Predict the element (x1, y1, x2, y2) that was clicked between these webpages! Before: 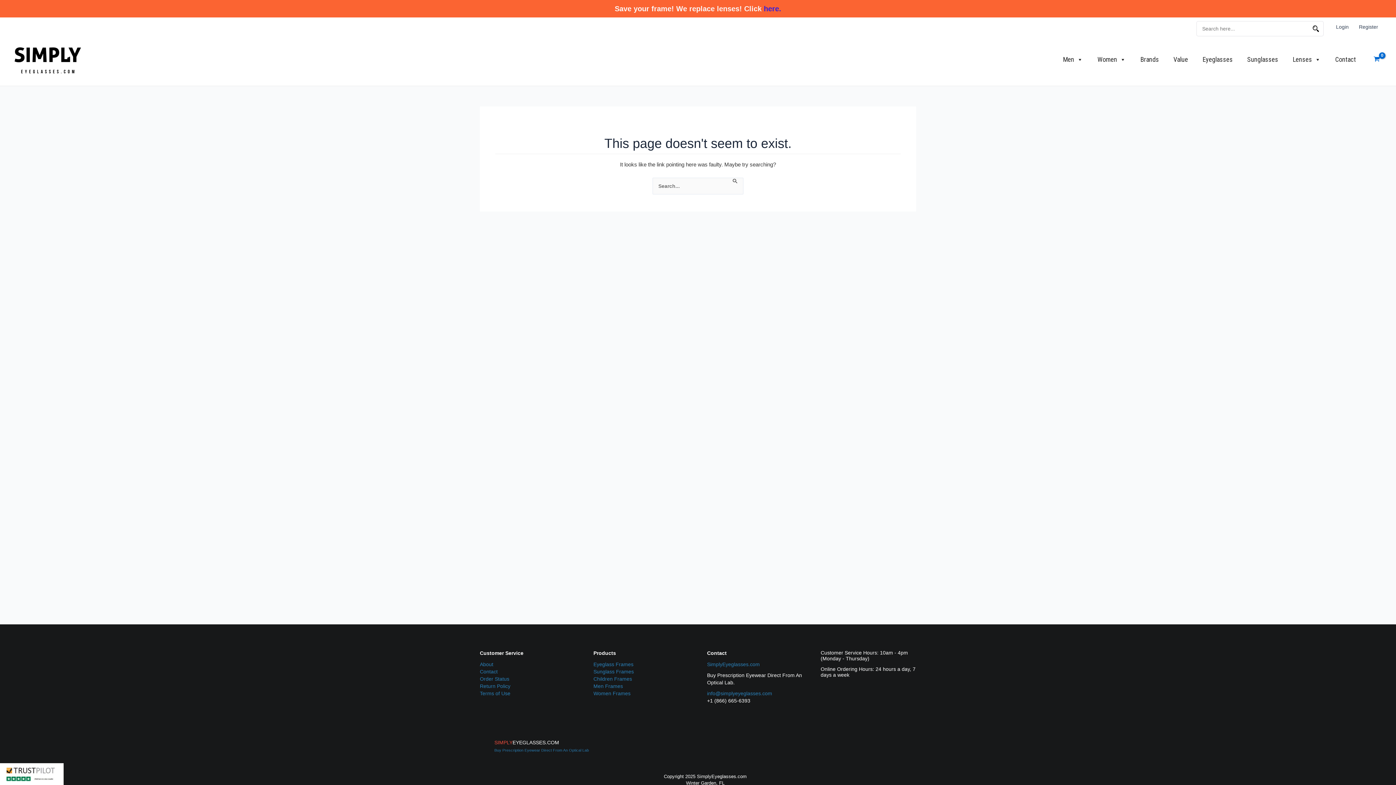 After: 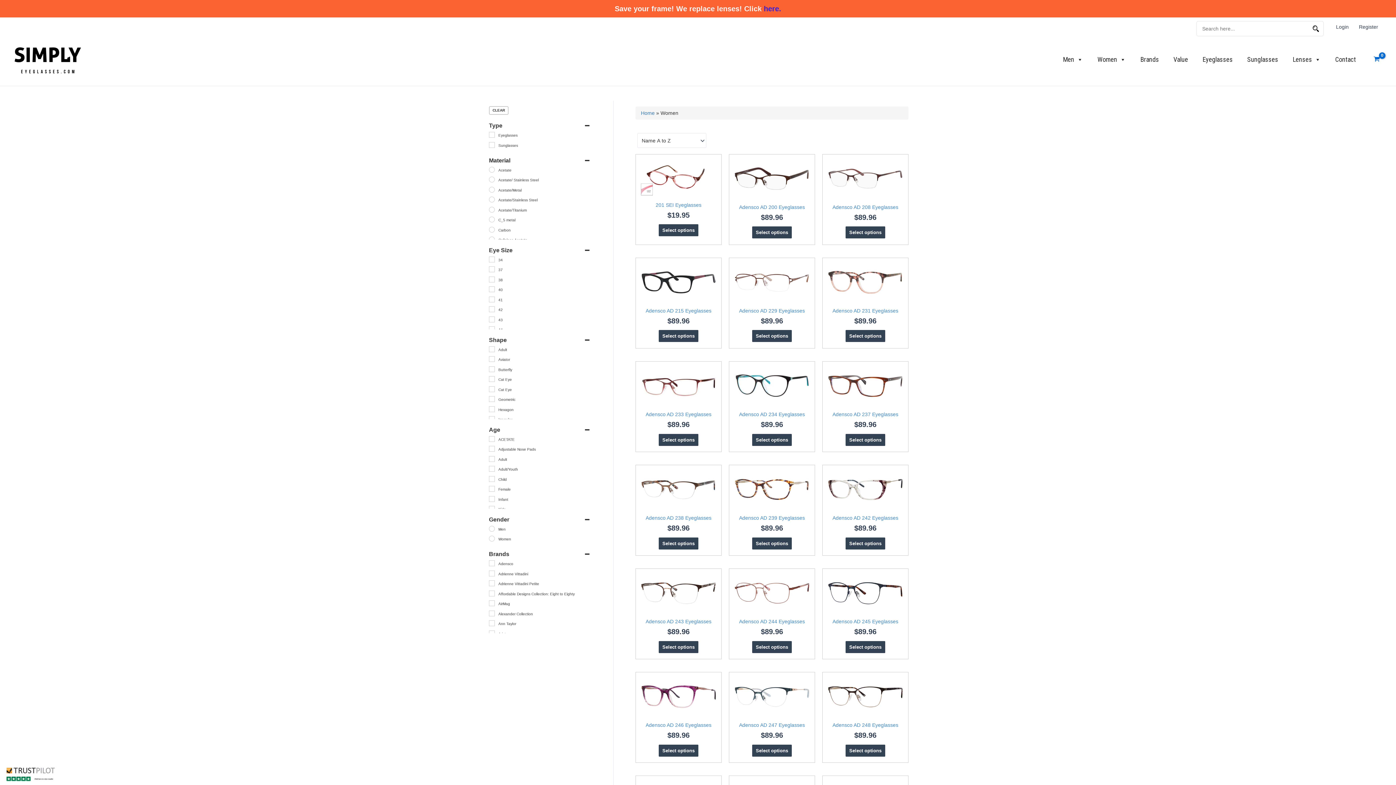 Action: bbox: (593, 690, 630, 696) label: Women Frames